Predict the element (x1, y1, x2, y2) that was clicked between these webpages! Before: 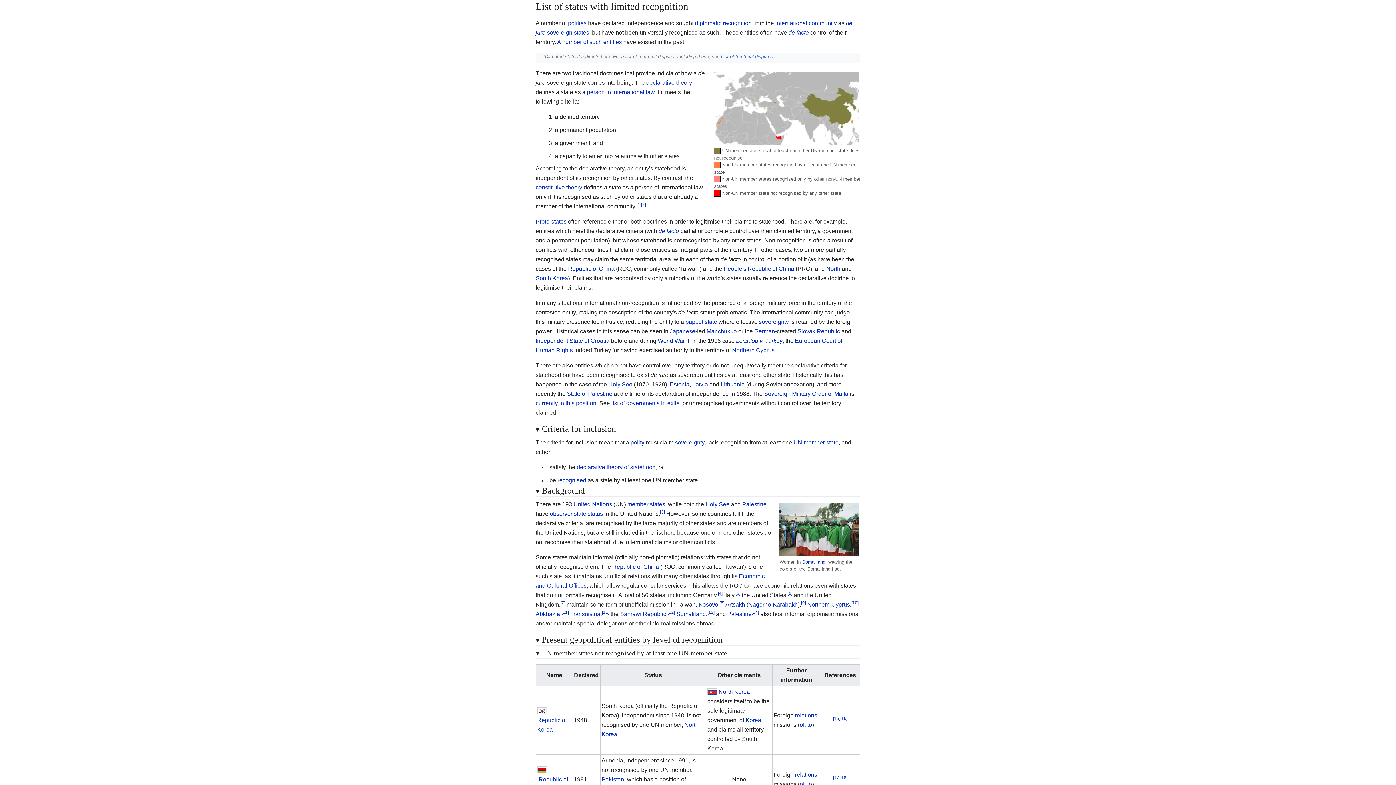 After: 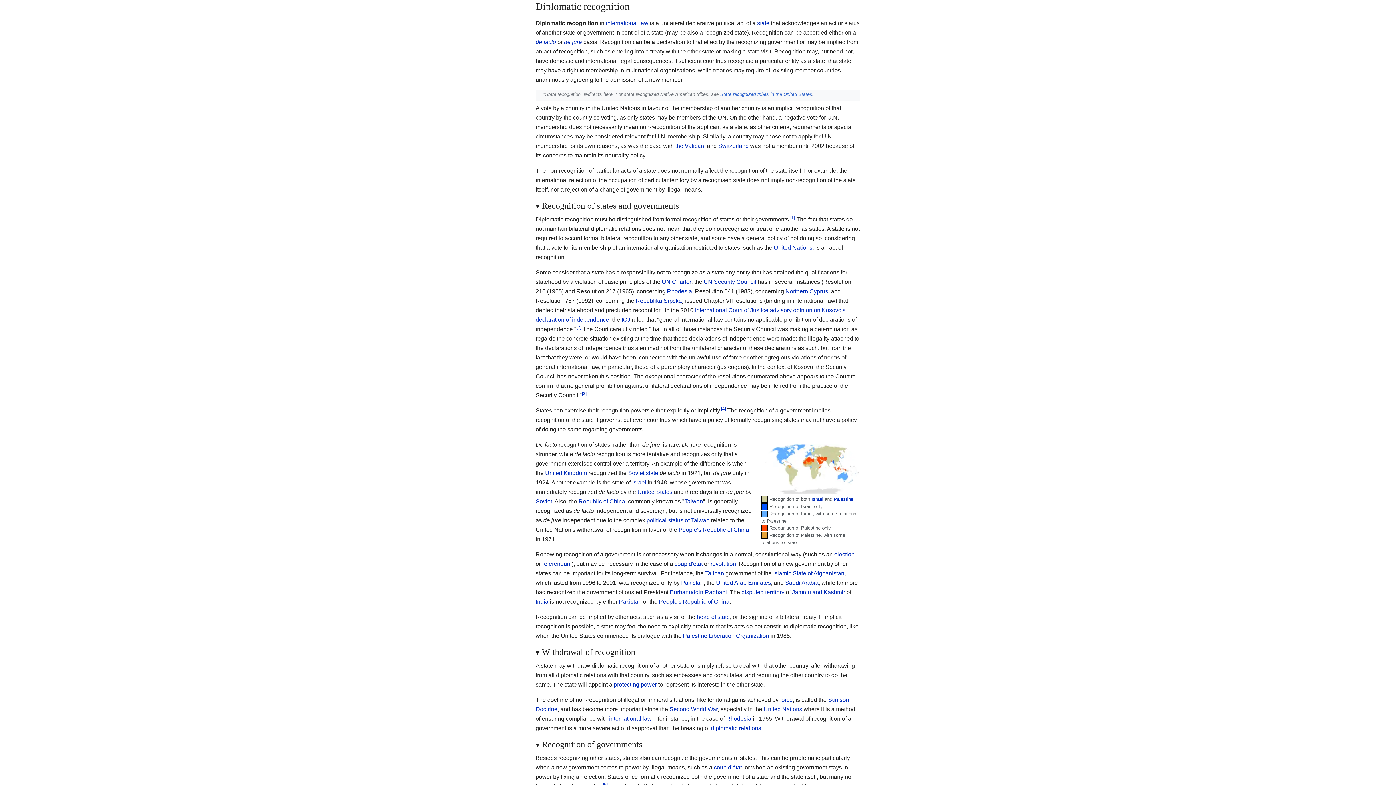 Action: bbox: (557, 477, 586, 483) label: recognised